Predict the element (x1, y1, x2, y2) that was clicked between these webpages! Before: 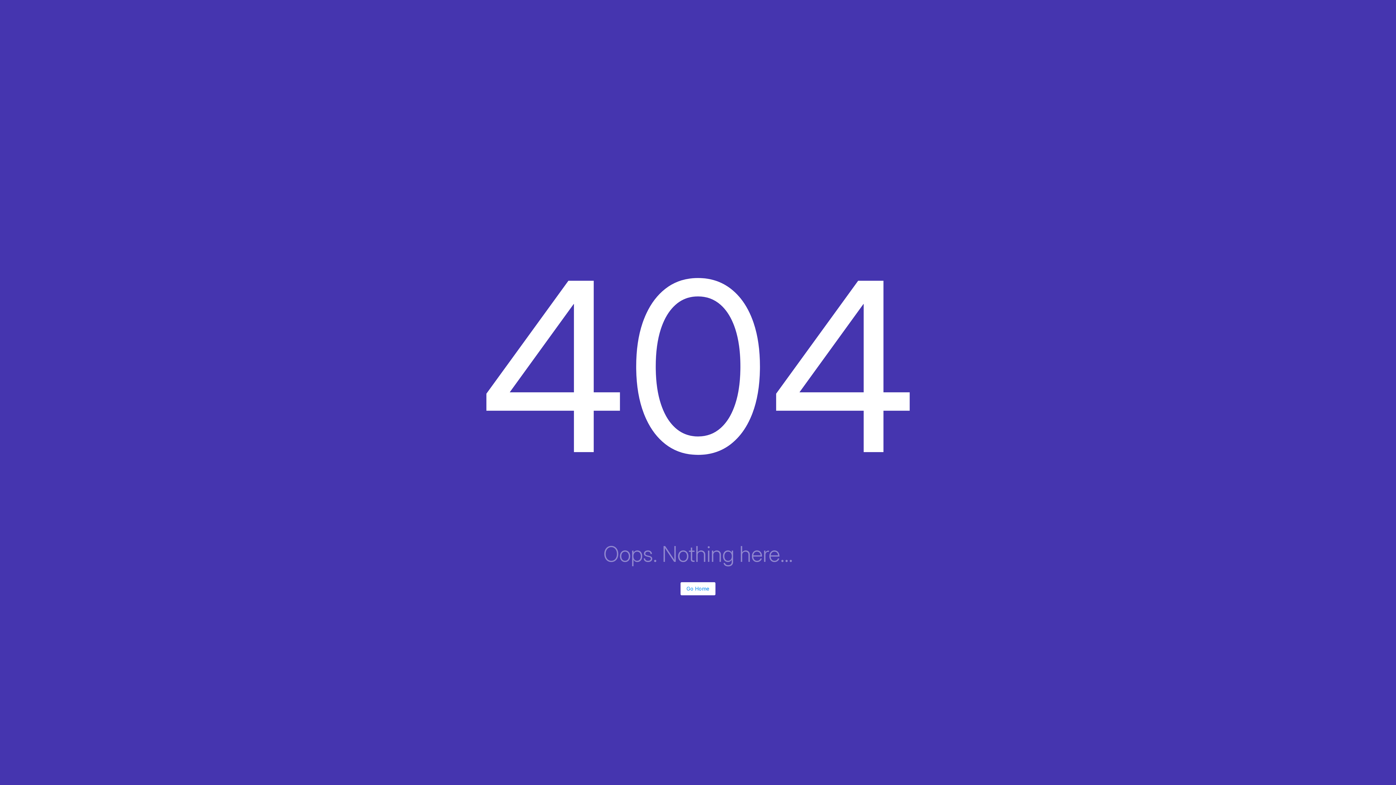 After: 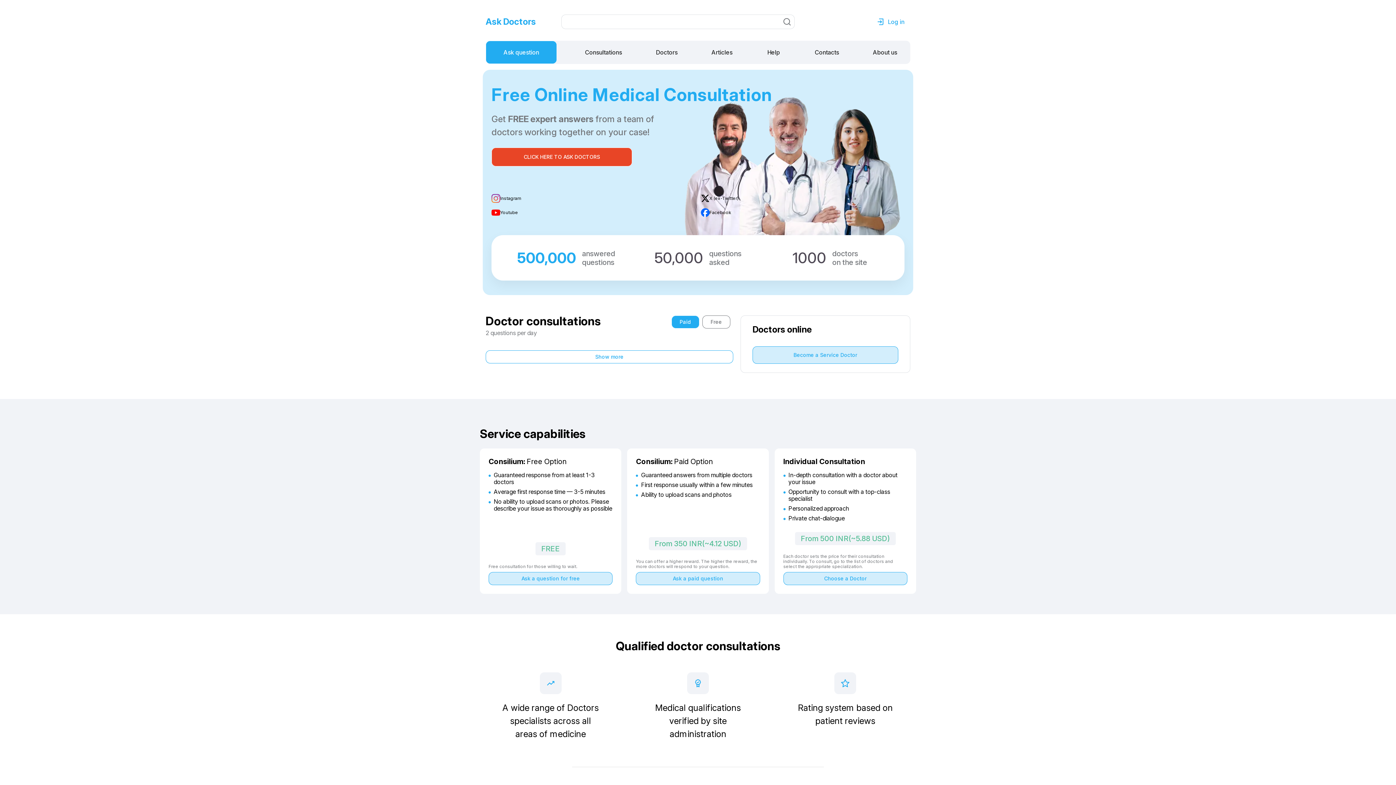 Action: bbox: (680, 582, 715, 595) label: Go Home